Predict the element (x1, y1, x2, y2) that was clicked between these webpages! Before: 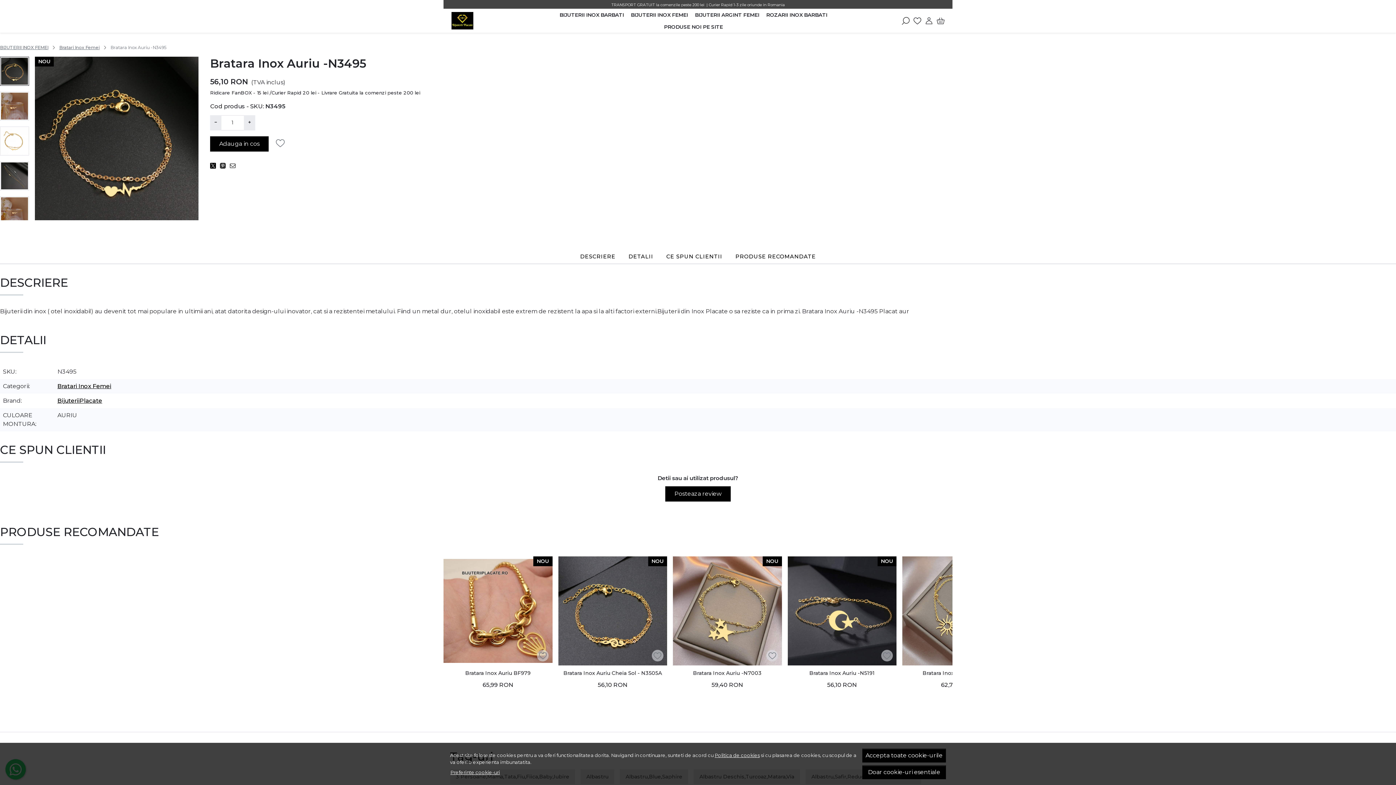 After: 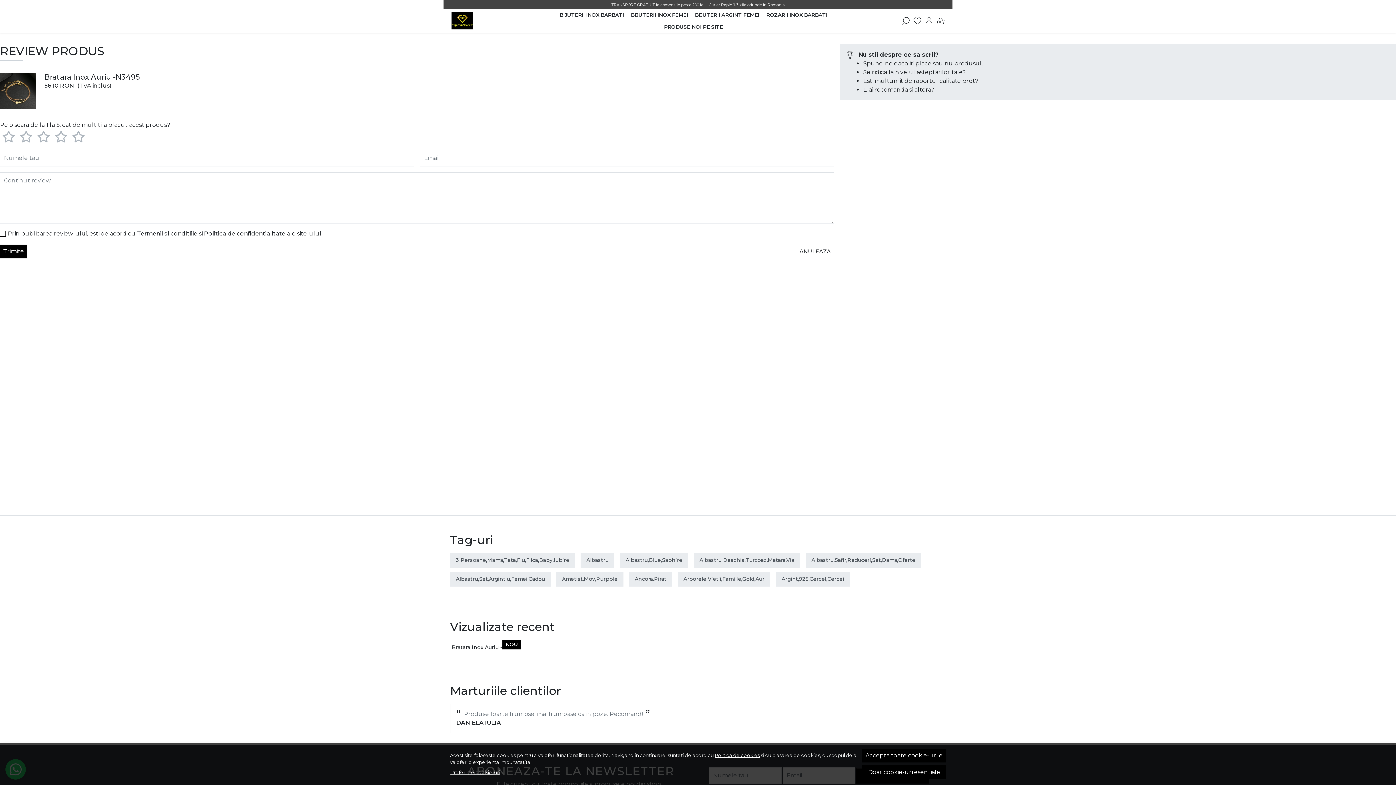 Action: bbox: (665, 486, 730, 501) label: Posteaza review